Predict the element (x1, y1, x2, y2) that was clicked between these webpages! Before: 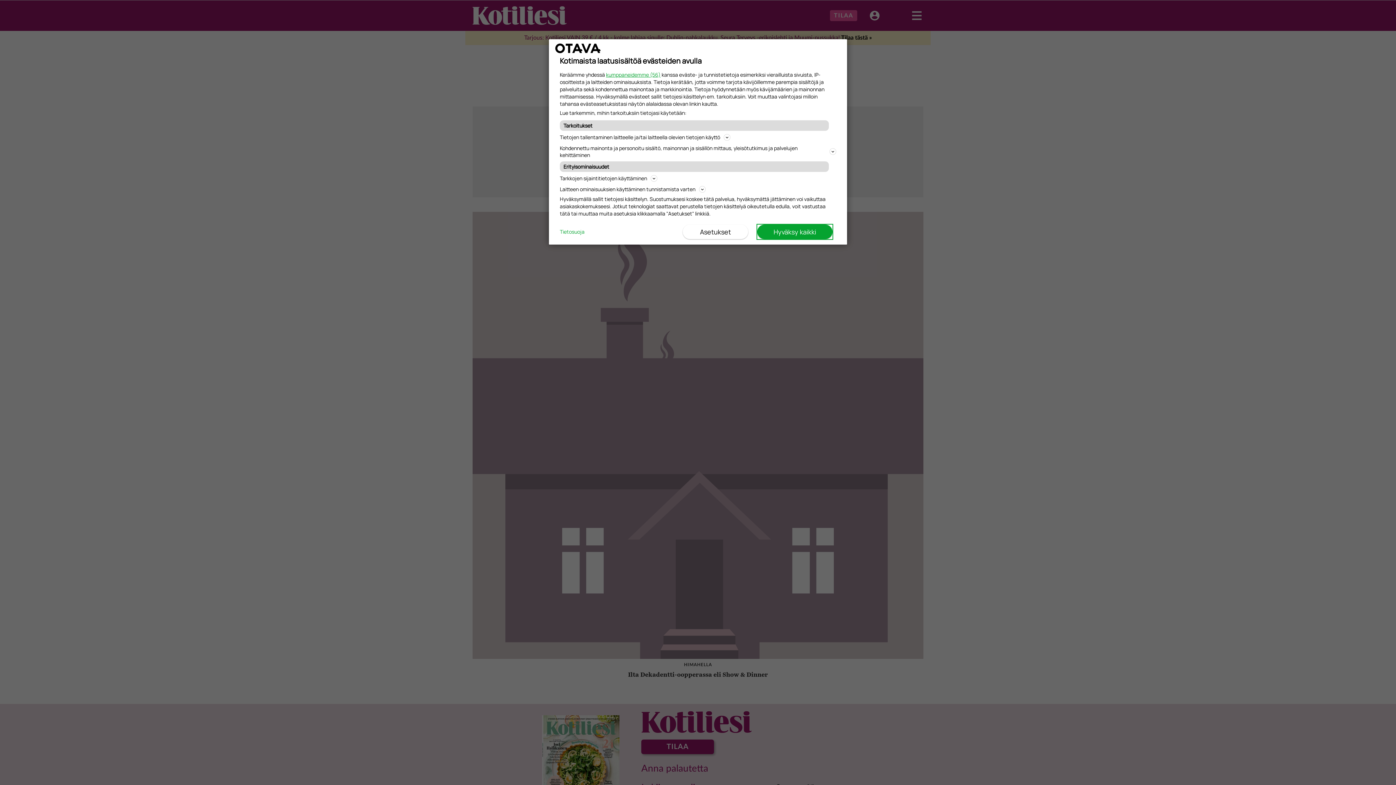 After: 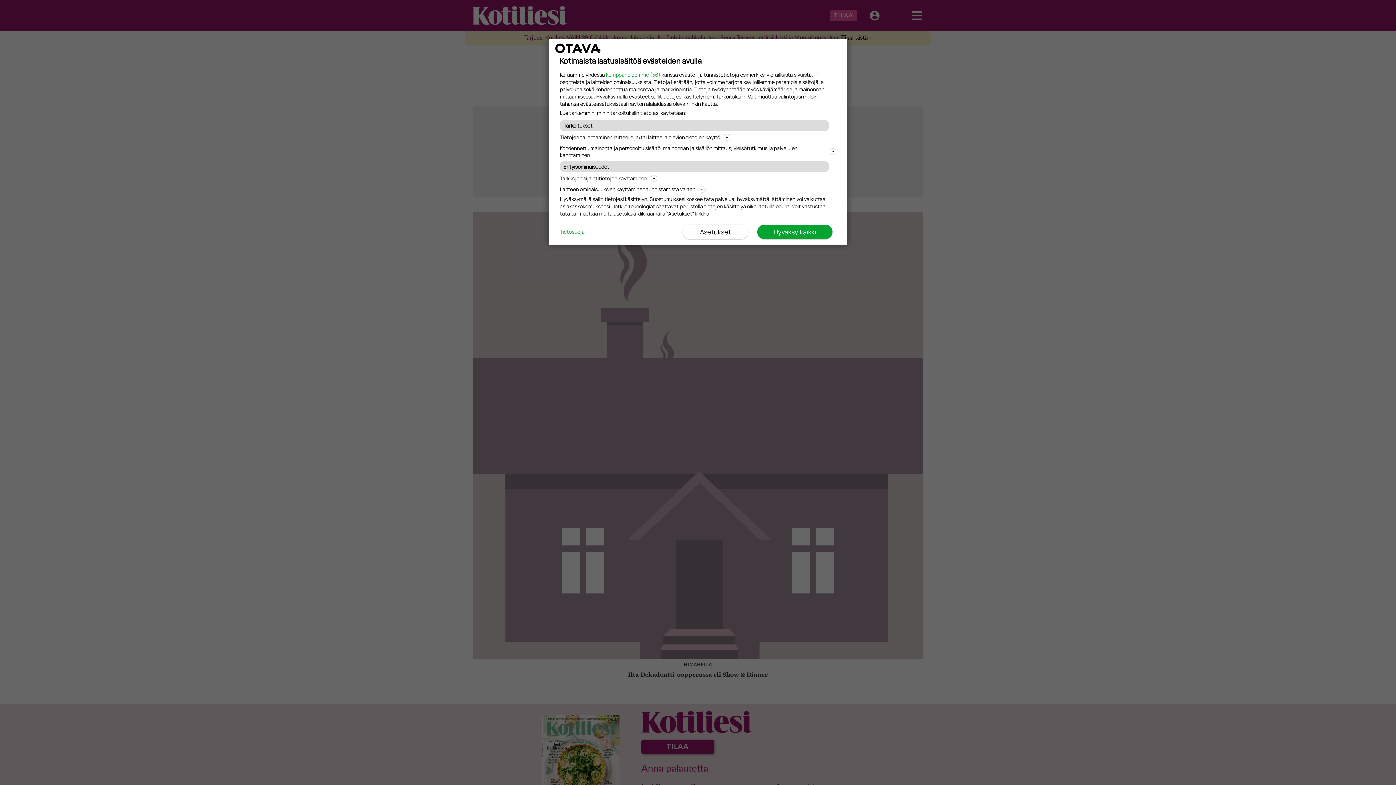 Action: label: Tietosuoja bbox: (560, 228, 584, 235)